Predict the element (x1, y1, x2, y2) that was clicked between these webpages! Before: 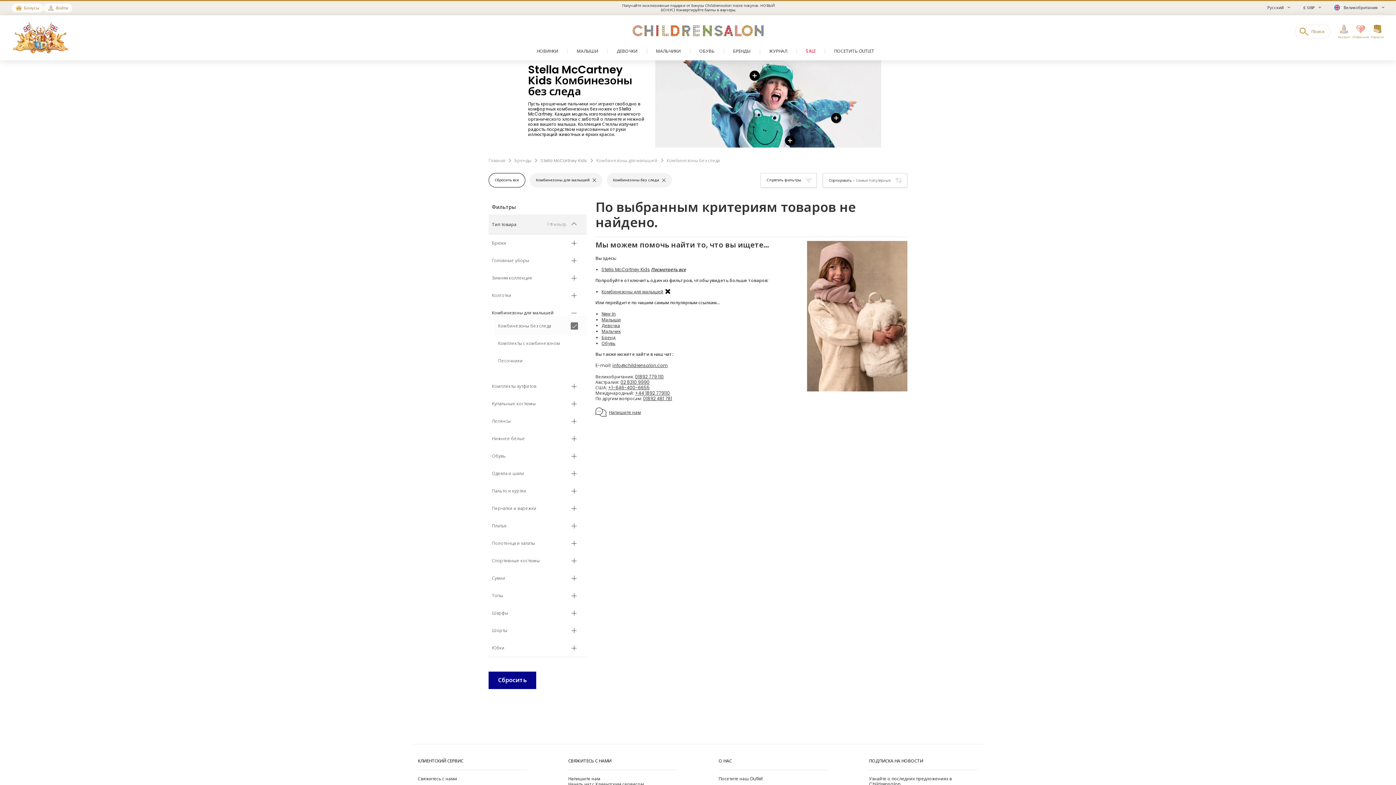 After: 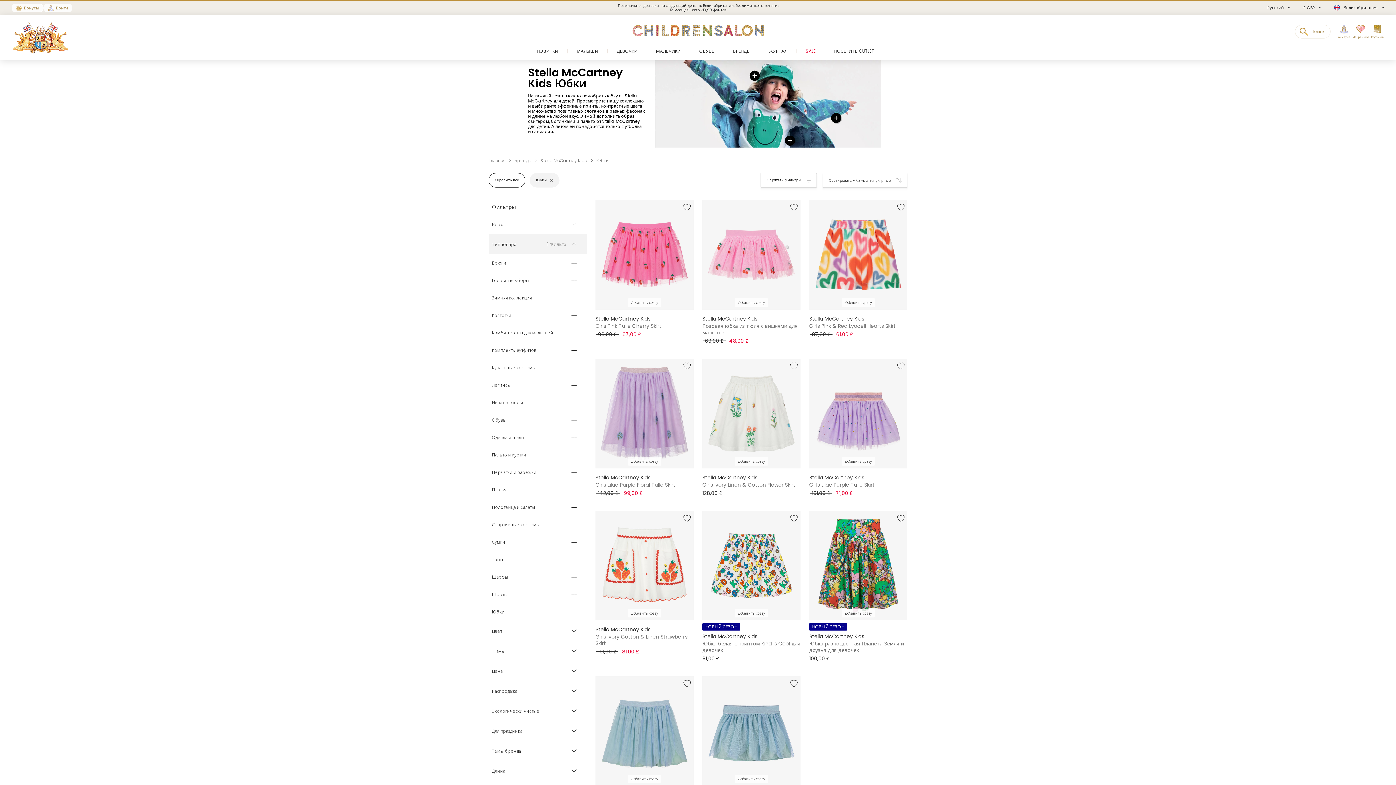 Action: label: Юбки bbox: (488, 645, 586, 651)